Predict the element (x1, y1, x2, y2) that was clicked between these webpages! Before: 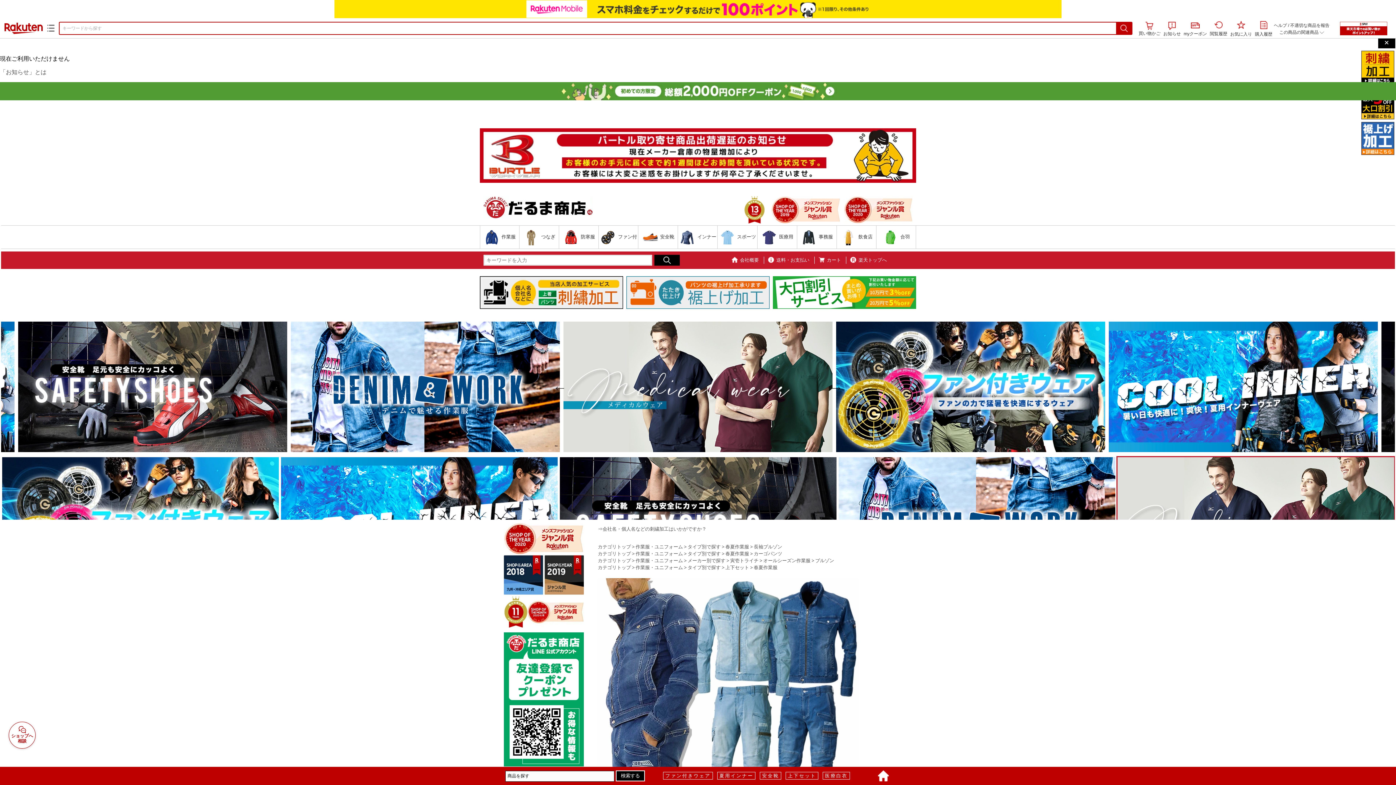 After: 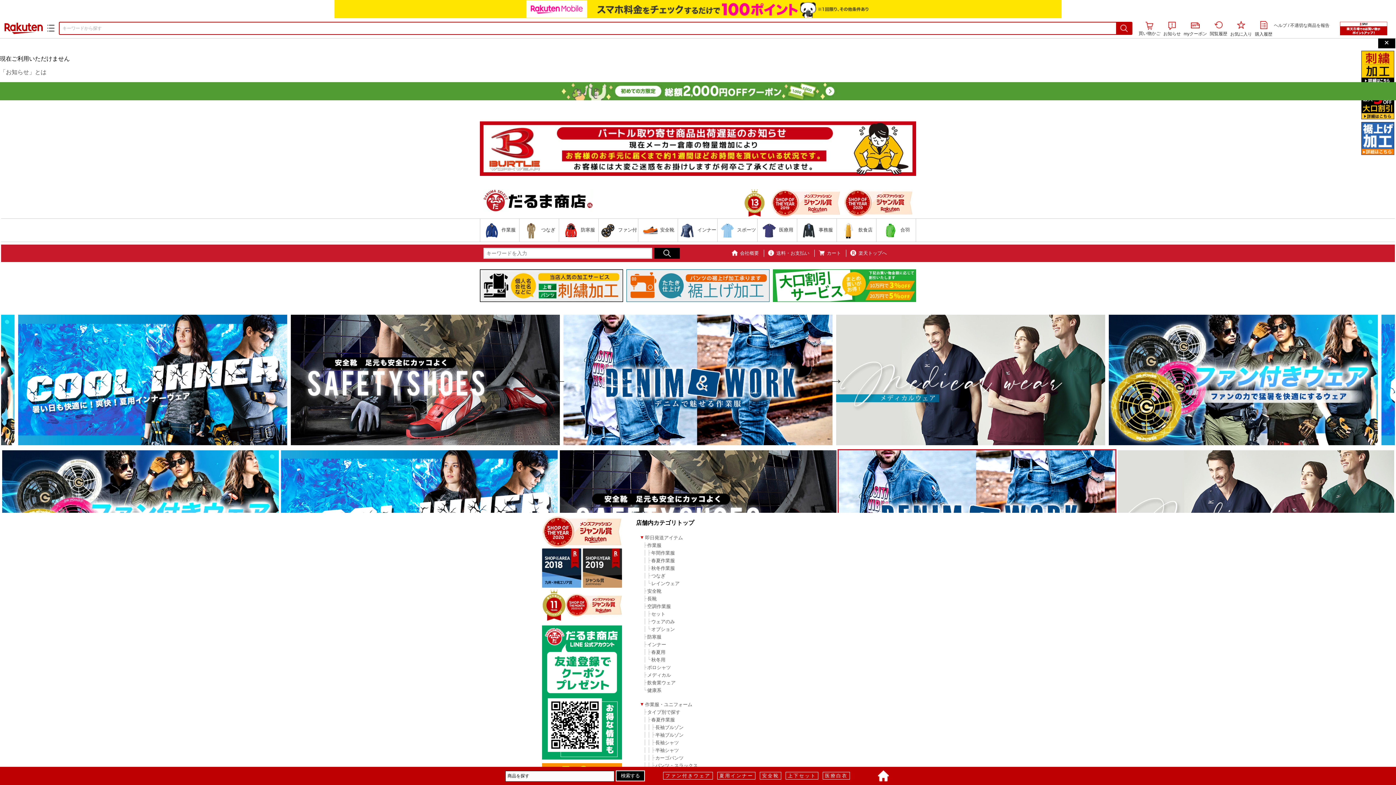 Action: label: カテゴリトップ bbox: (598, 558, 631, 563)